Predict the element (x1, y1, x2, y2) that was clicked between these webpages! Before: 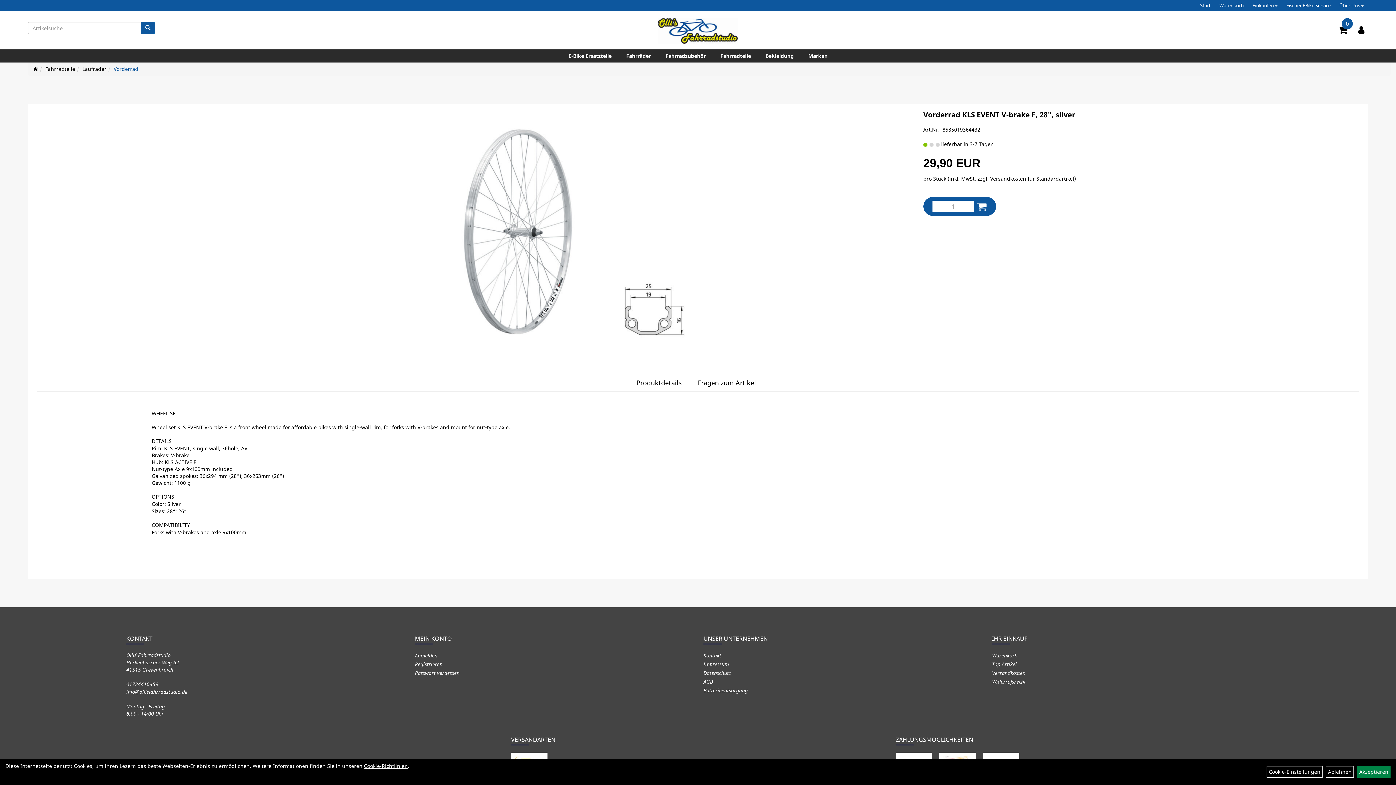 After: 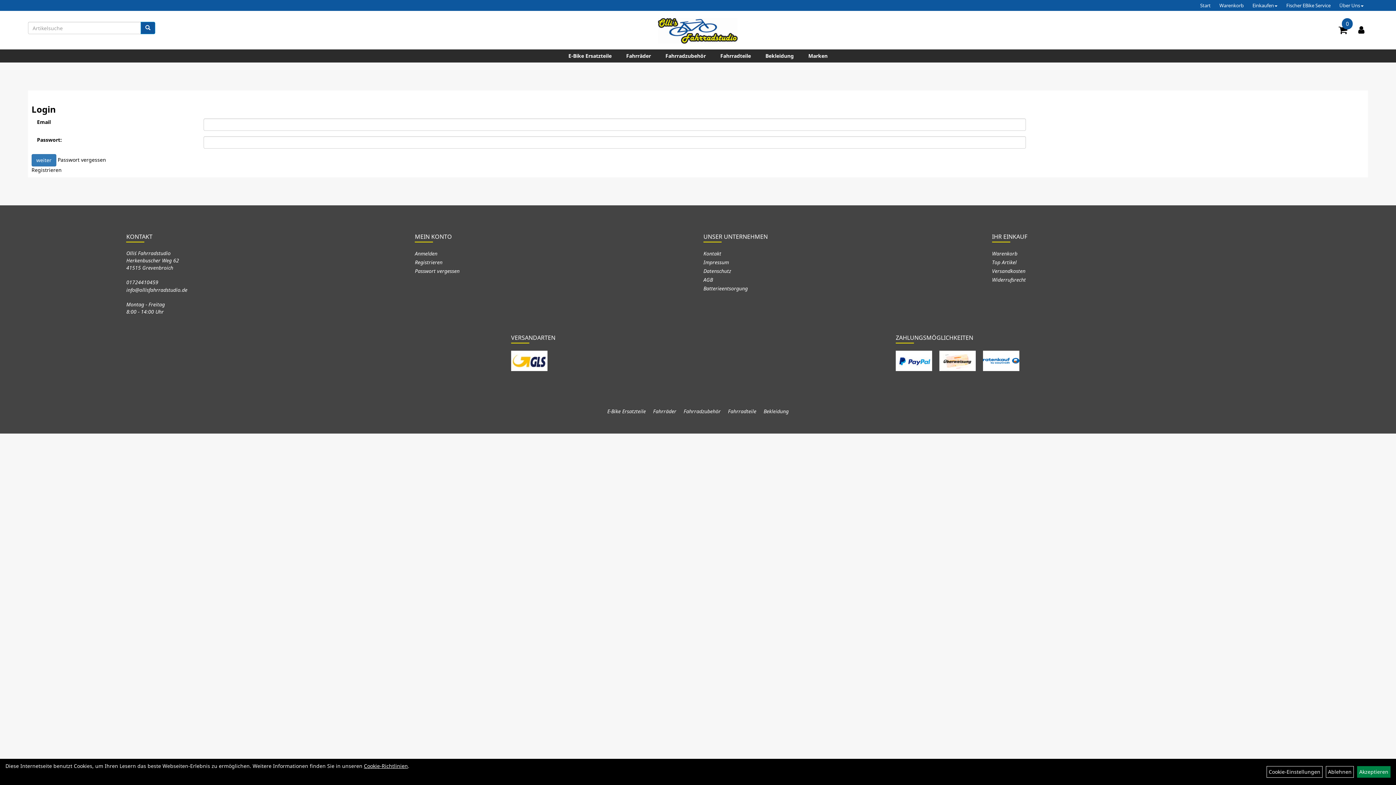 Action: label: Anmelden bbox: (414, 651, 687, 659)